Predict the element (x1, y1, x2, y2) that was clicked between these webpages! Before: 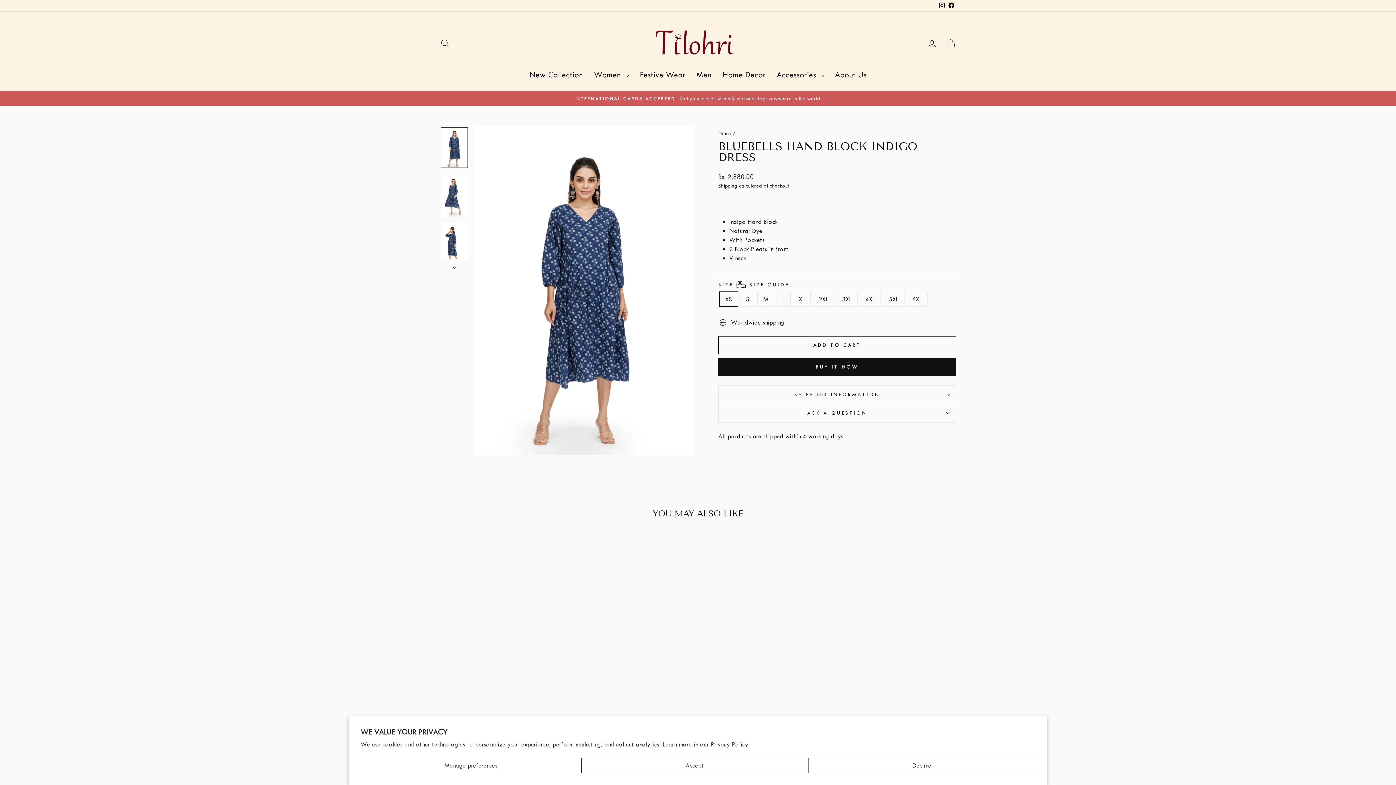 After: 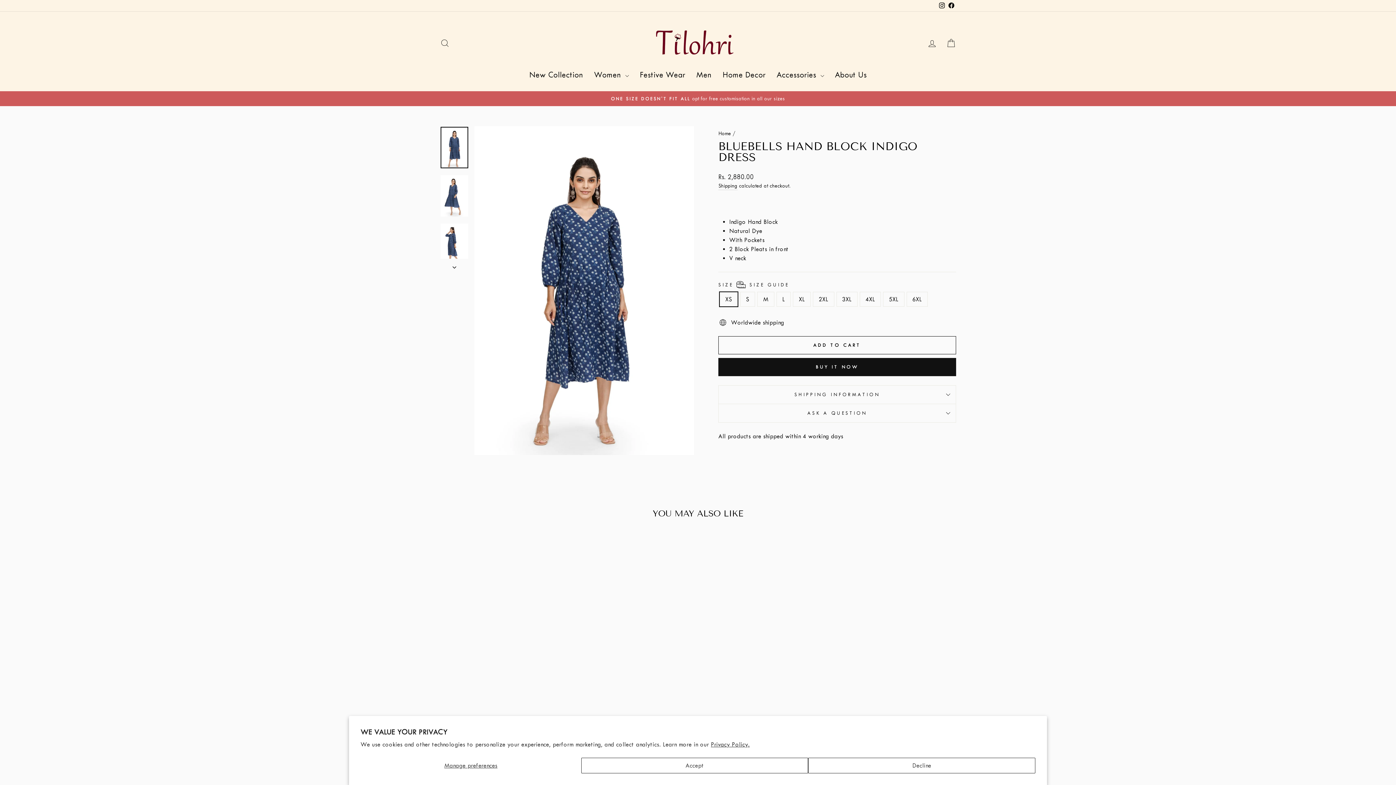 Action: bbox: (440, 126, 468, 168)